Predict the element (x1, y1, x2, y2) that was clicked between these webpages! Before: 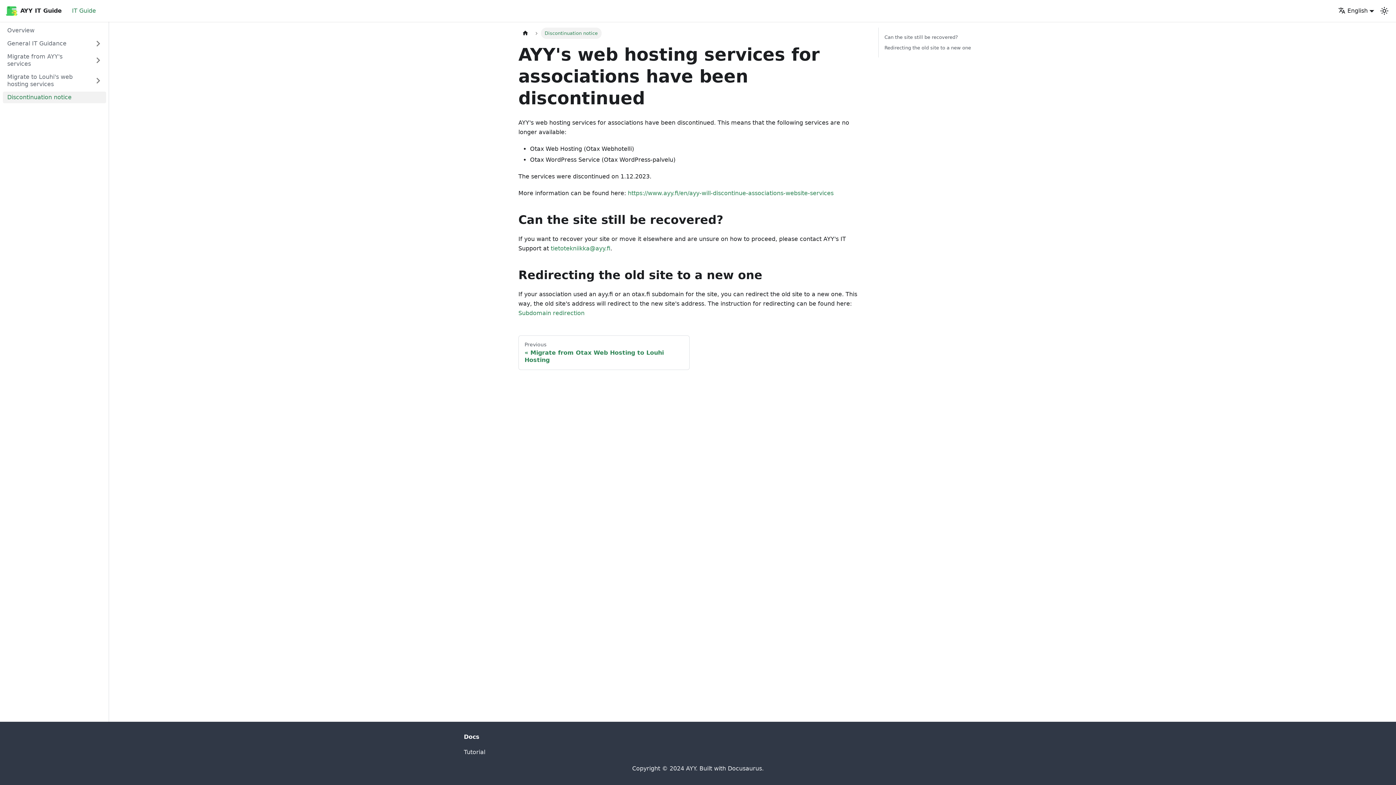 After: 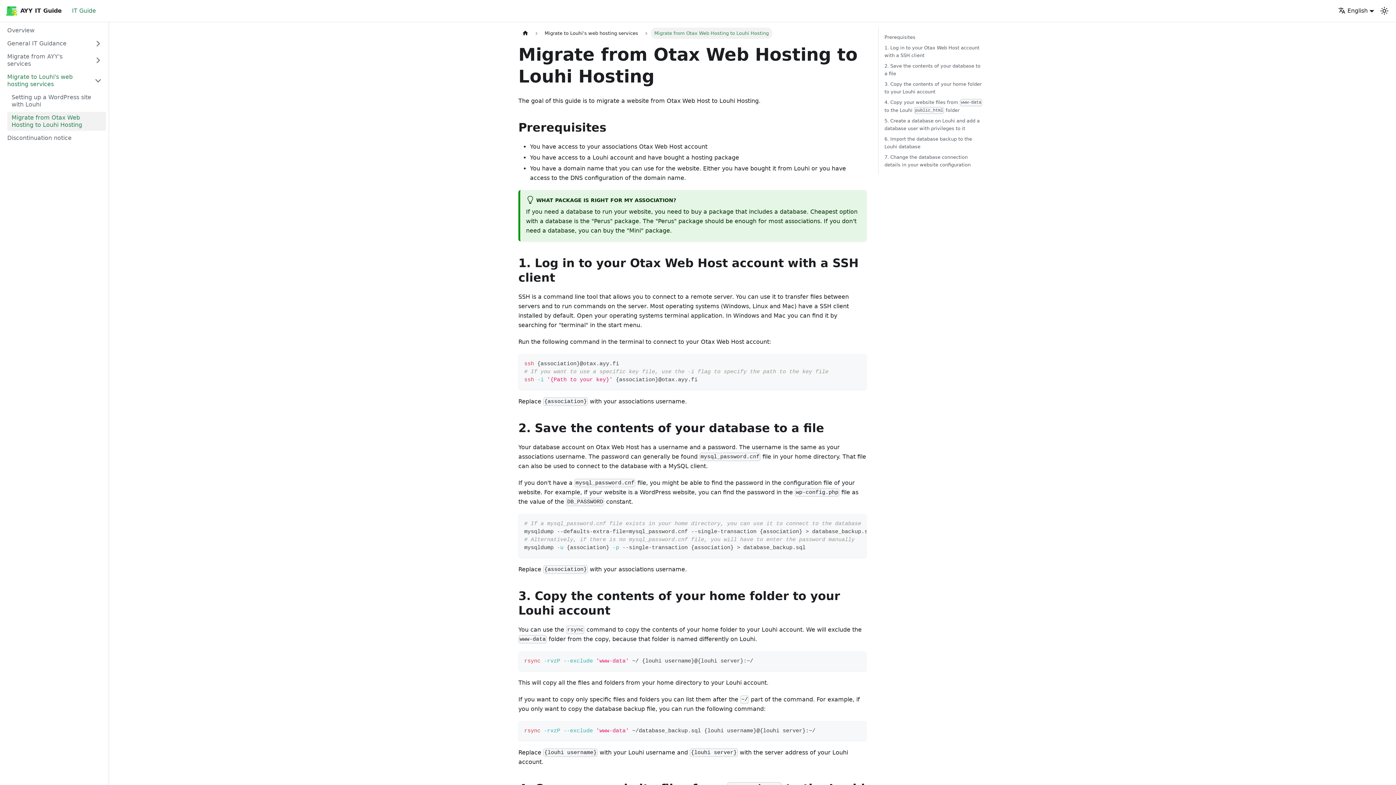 Action: bbox: (518, 335, 689, 370) label: Previous
Migrate from Otax Web Hosting to Louhi Hosting